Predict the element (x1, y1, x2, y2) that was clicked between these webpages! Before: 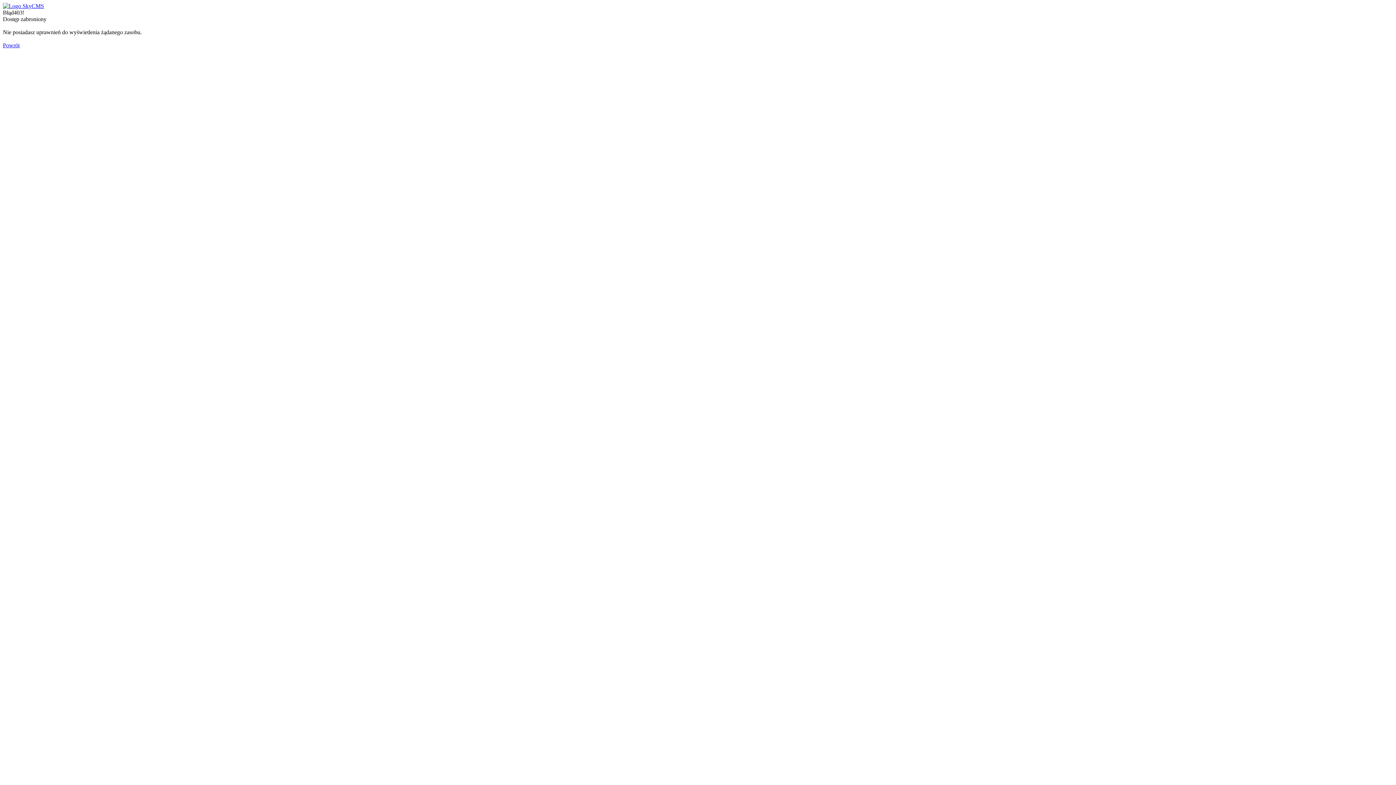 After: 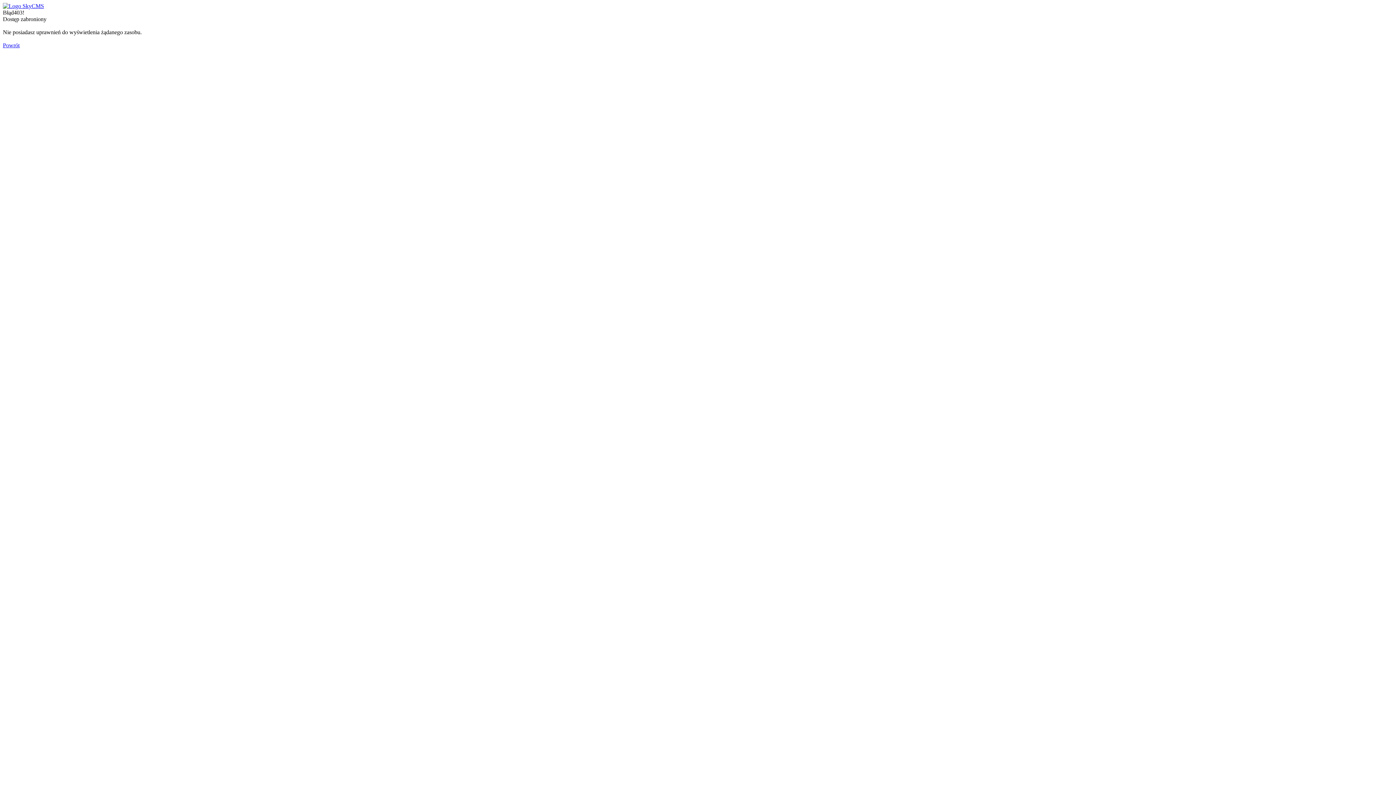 Action: bbox: (2, 2, 44, 9)